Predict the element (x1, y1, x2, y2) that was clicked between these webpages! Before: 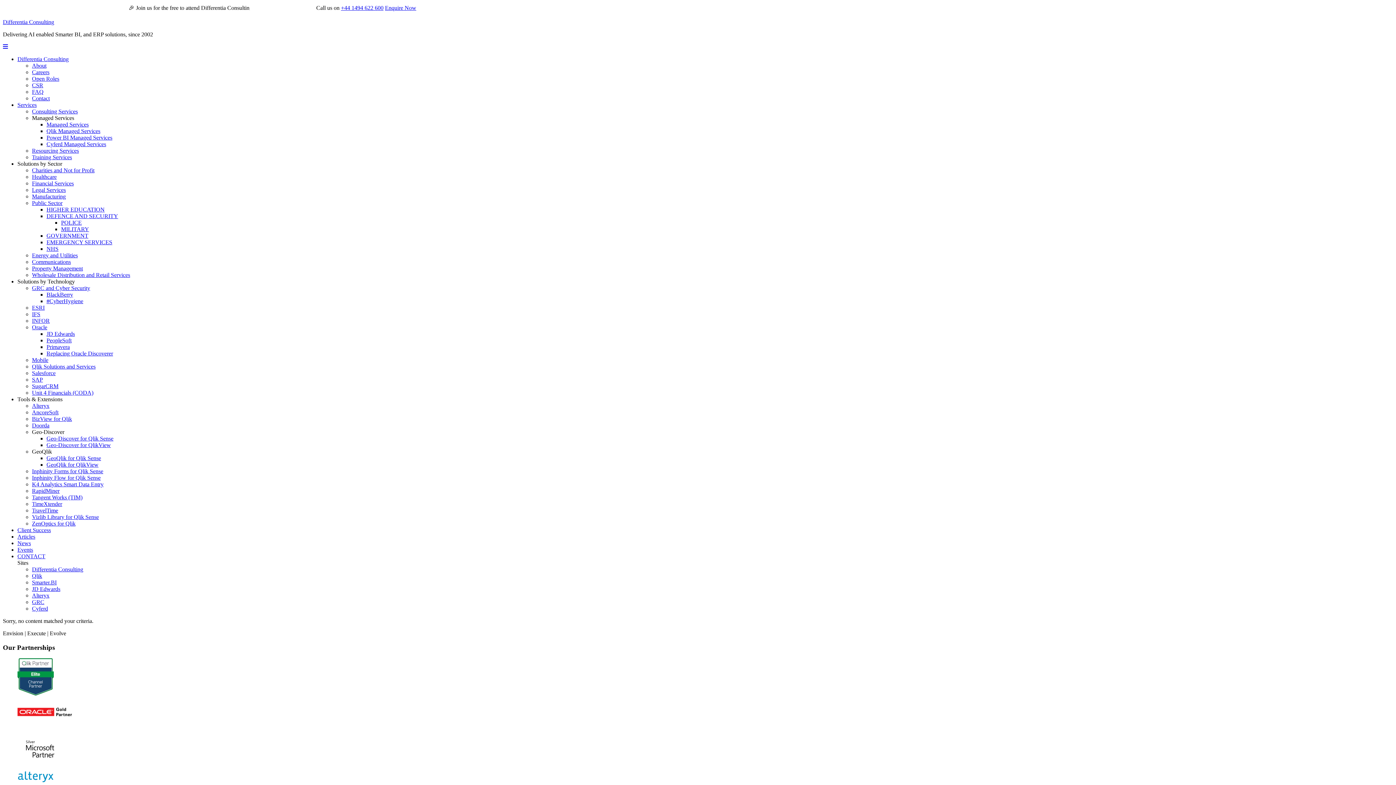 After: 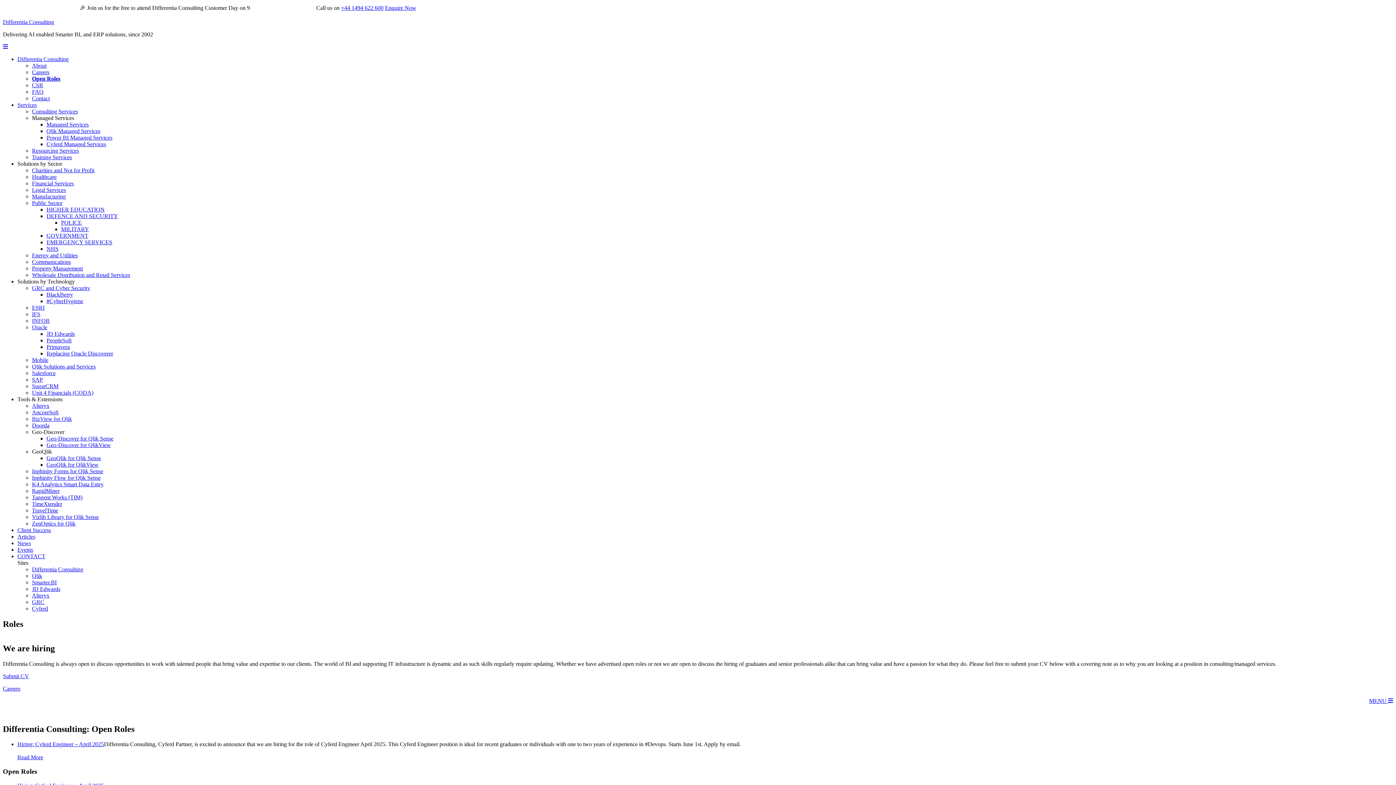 Action: label: Open Roles bbox: (32, 75, 59, 81)